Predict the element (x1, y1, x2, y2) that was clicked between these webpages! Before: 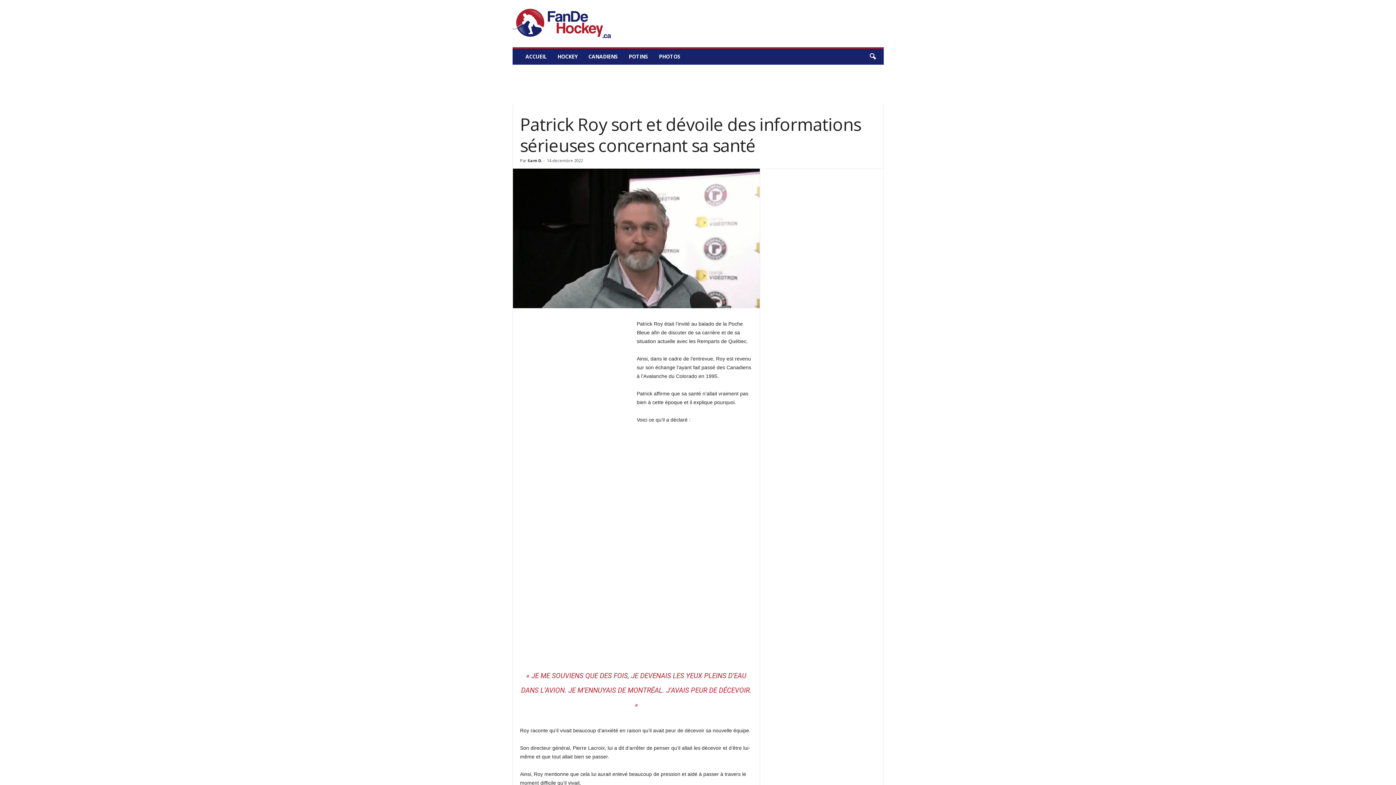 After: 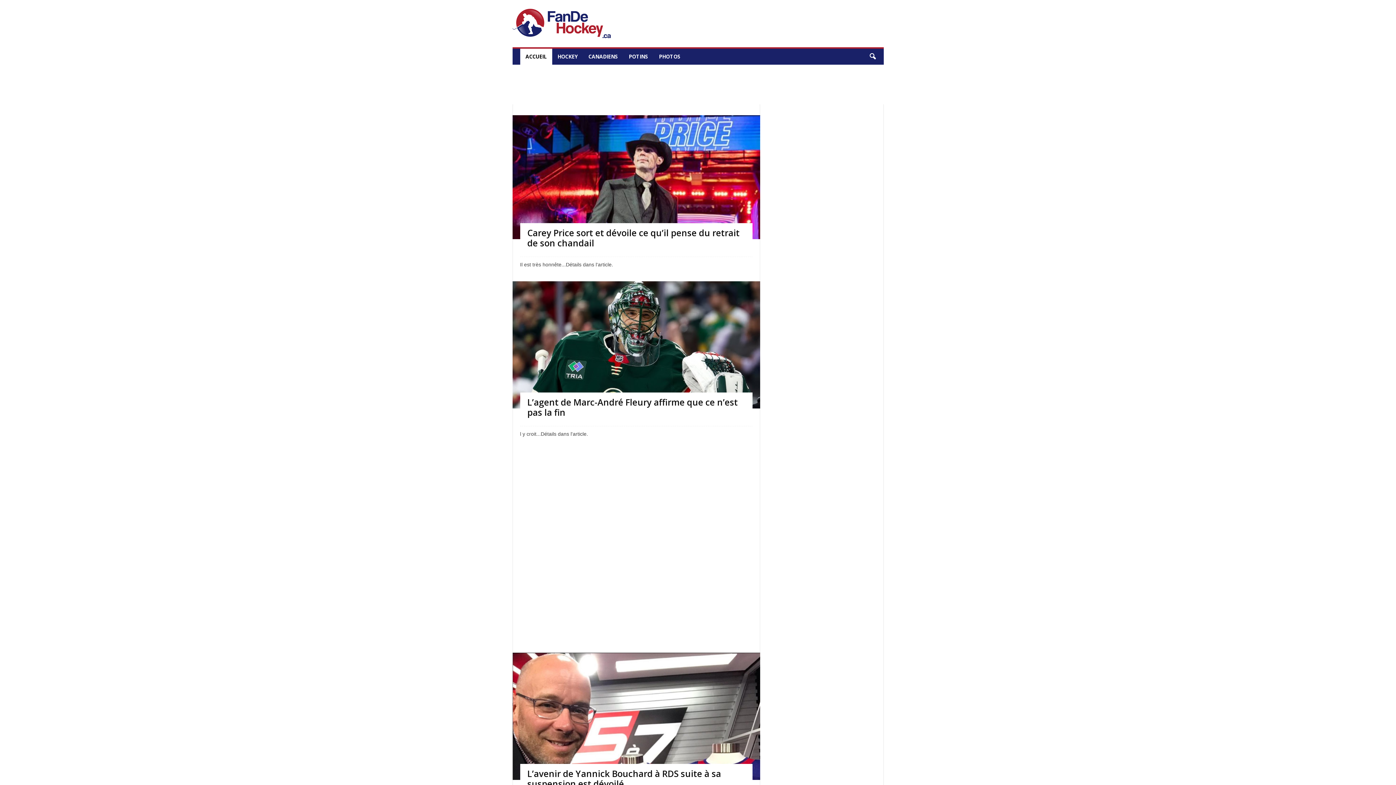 Action: bbox: (512, 2, 611, 44) label: Fan de Hockey